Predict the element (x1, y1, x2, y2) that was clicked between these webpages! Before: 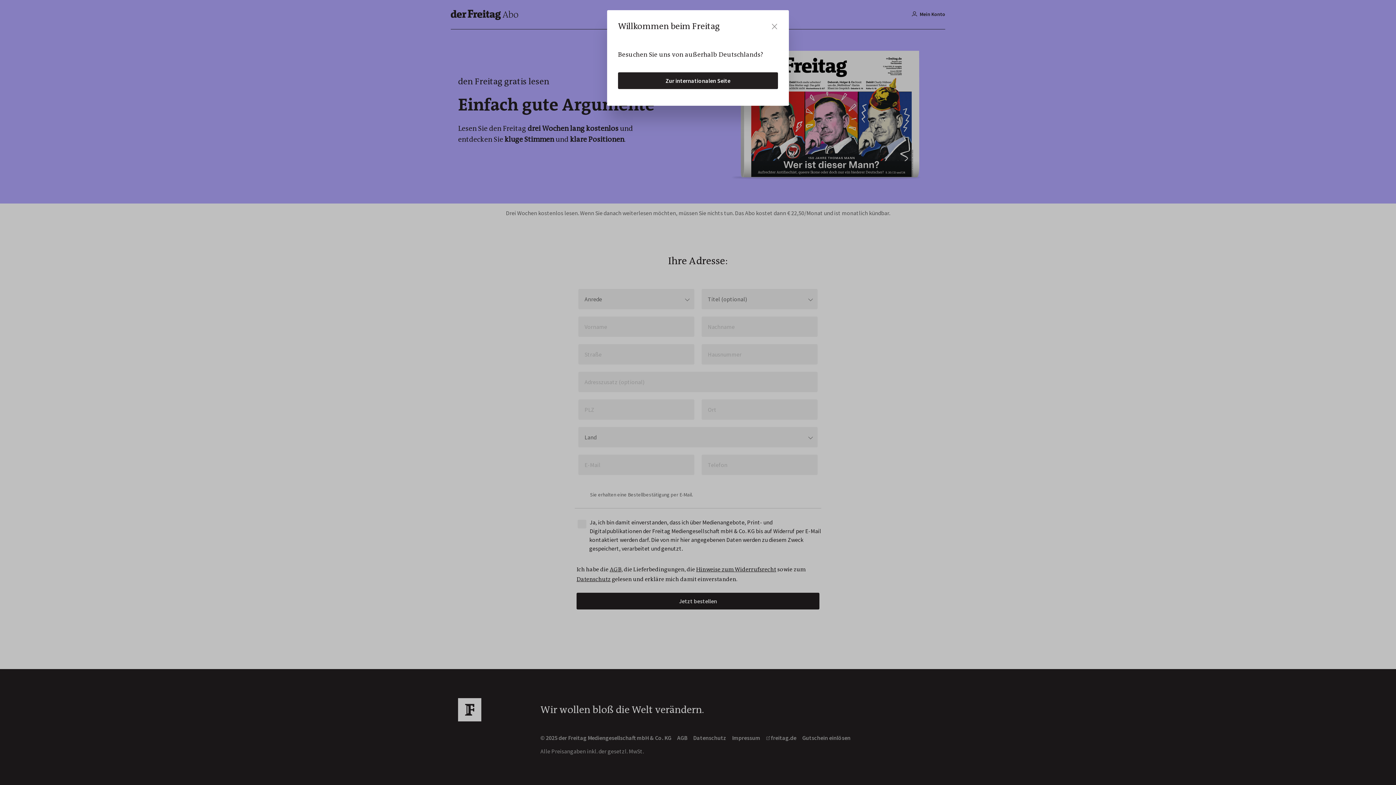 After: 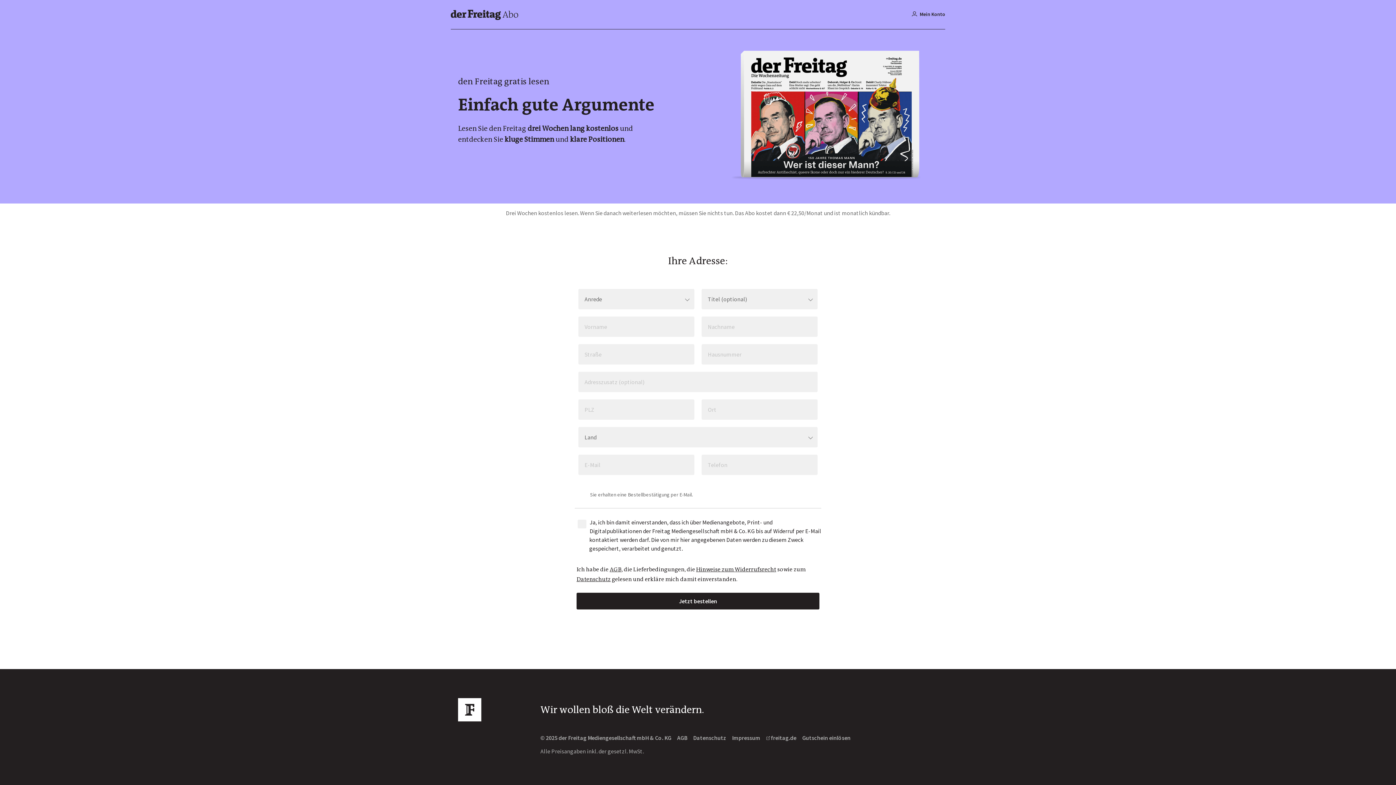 Action: label: Close bbox: (767, 17, 781, 33)